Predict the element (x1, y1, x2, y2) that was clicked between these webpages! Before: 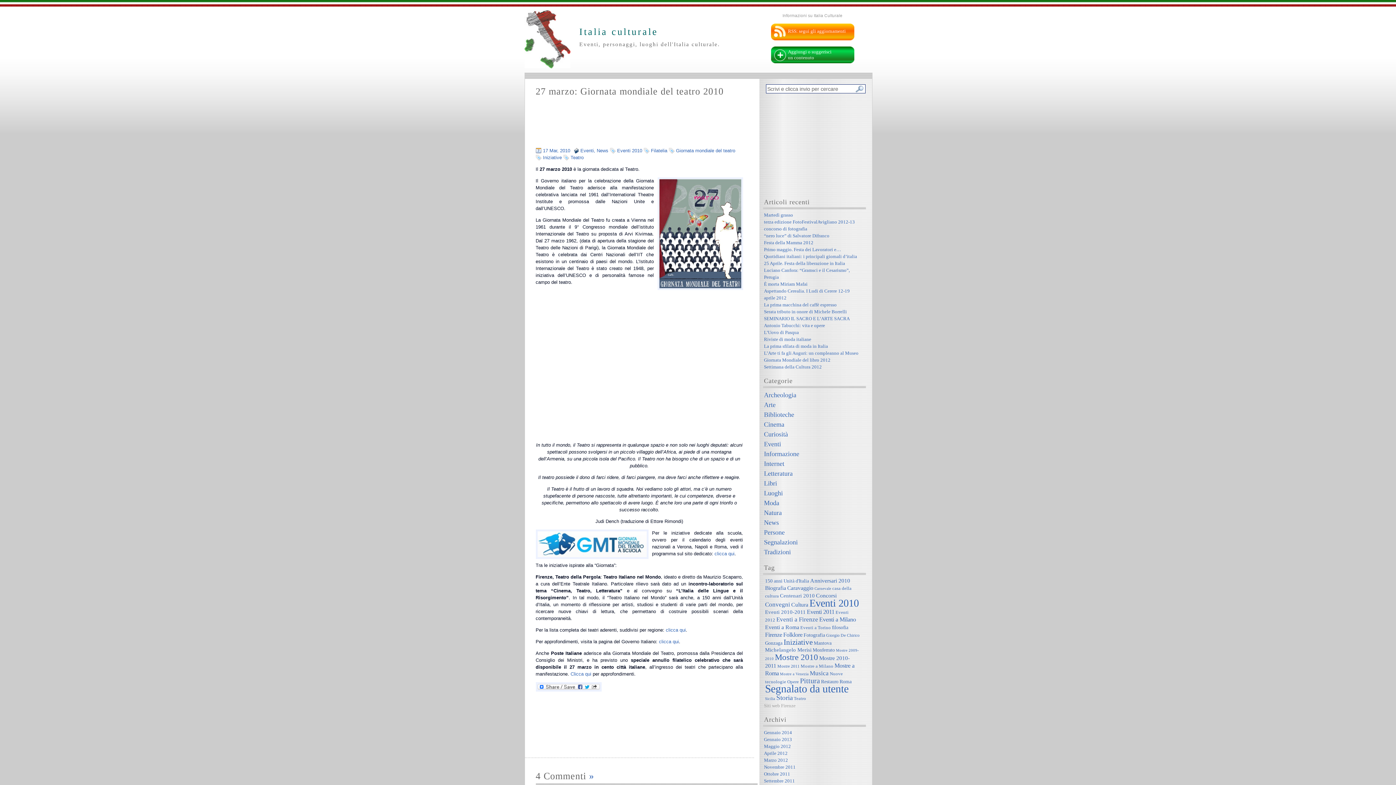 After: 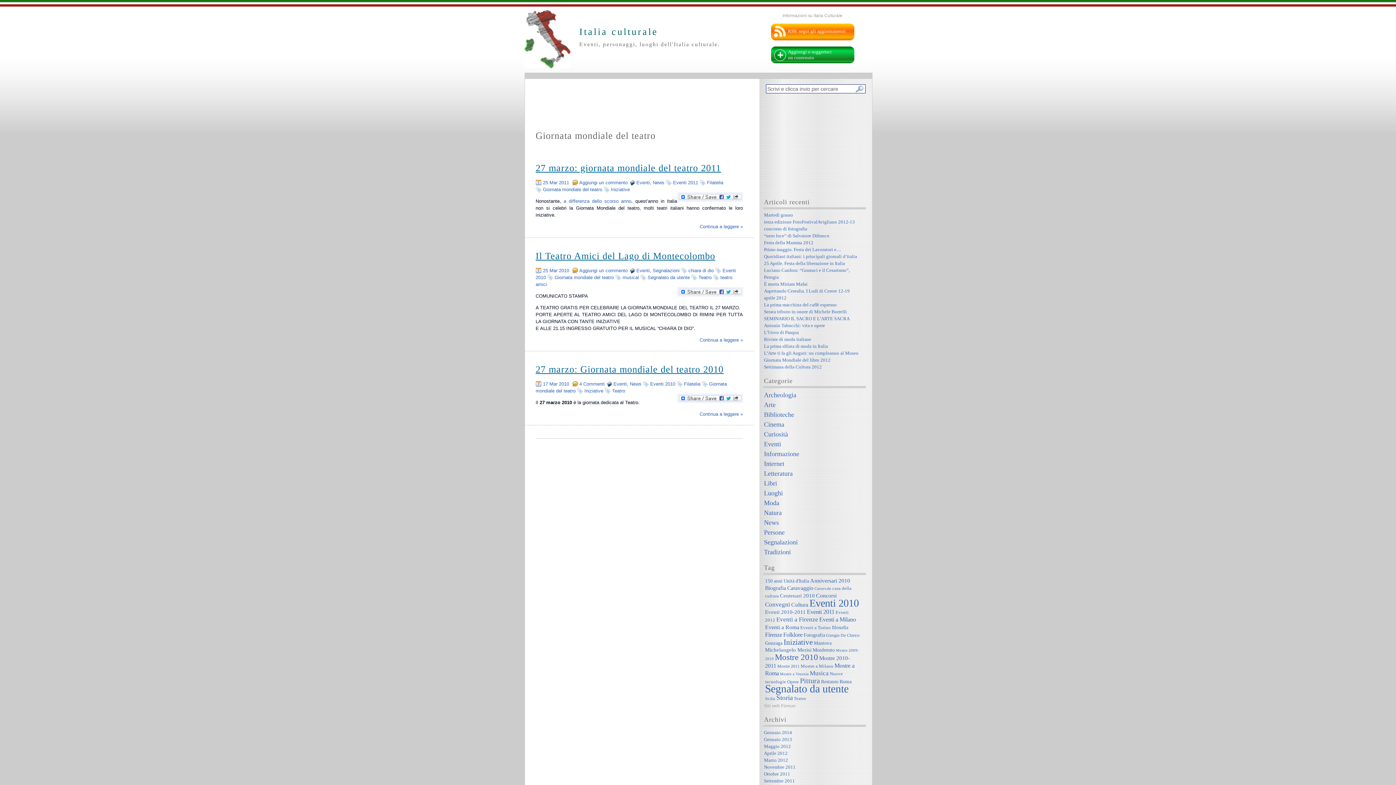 Action: bbox: (668, 148, 735, 153) label: Giornata mondiale del teatro